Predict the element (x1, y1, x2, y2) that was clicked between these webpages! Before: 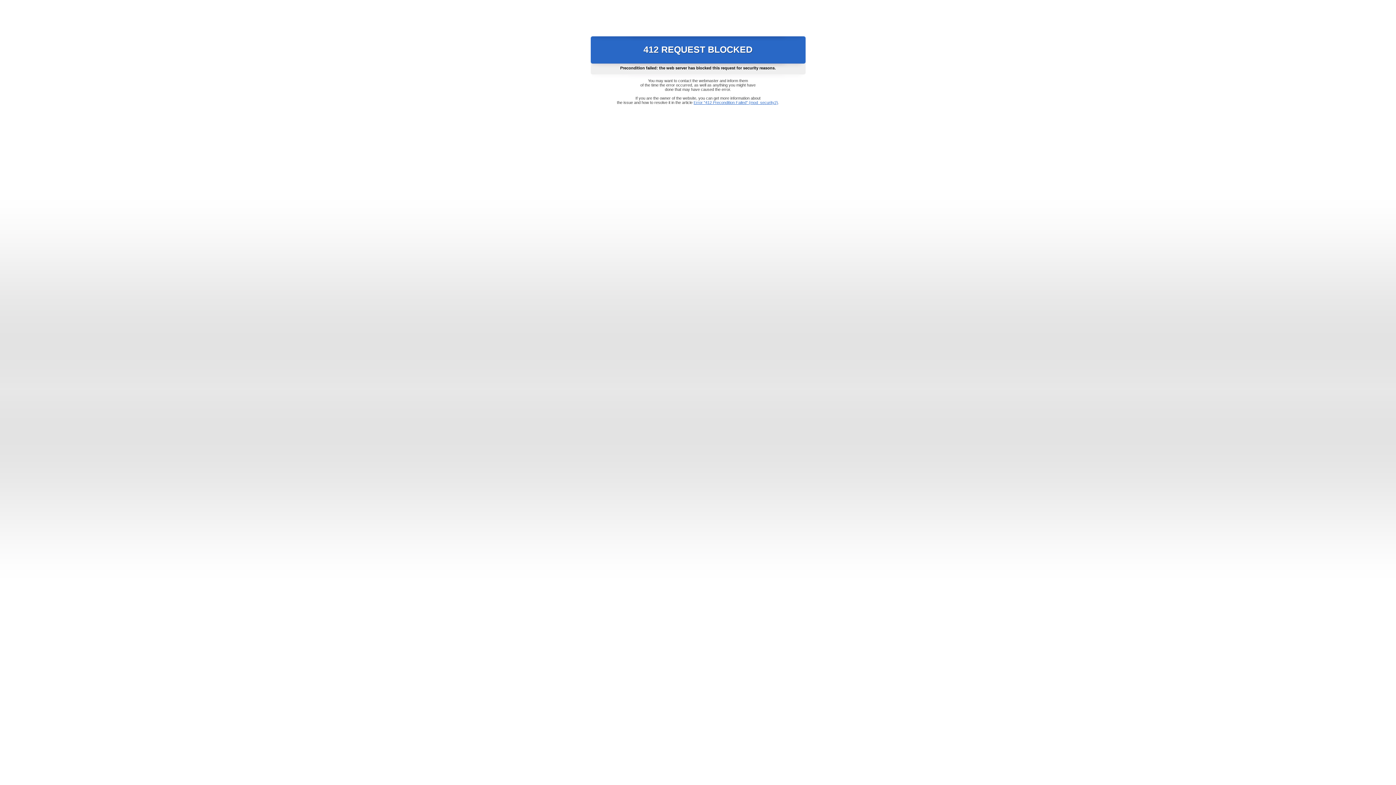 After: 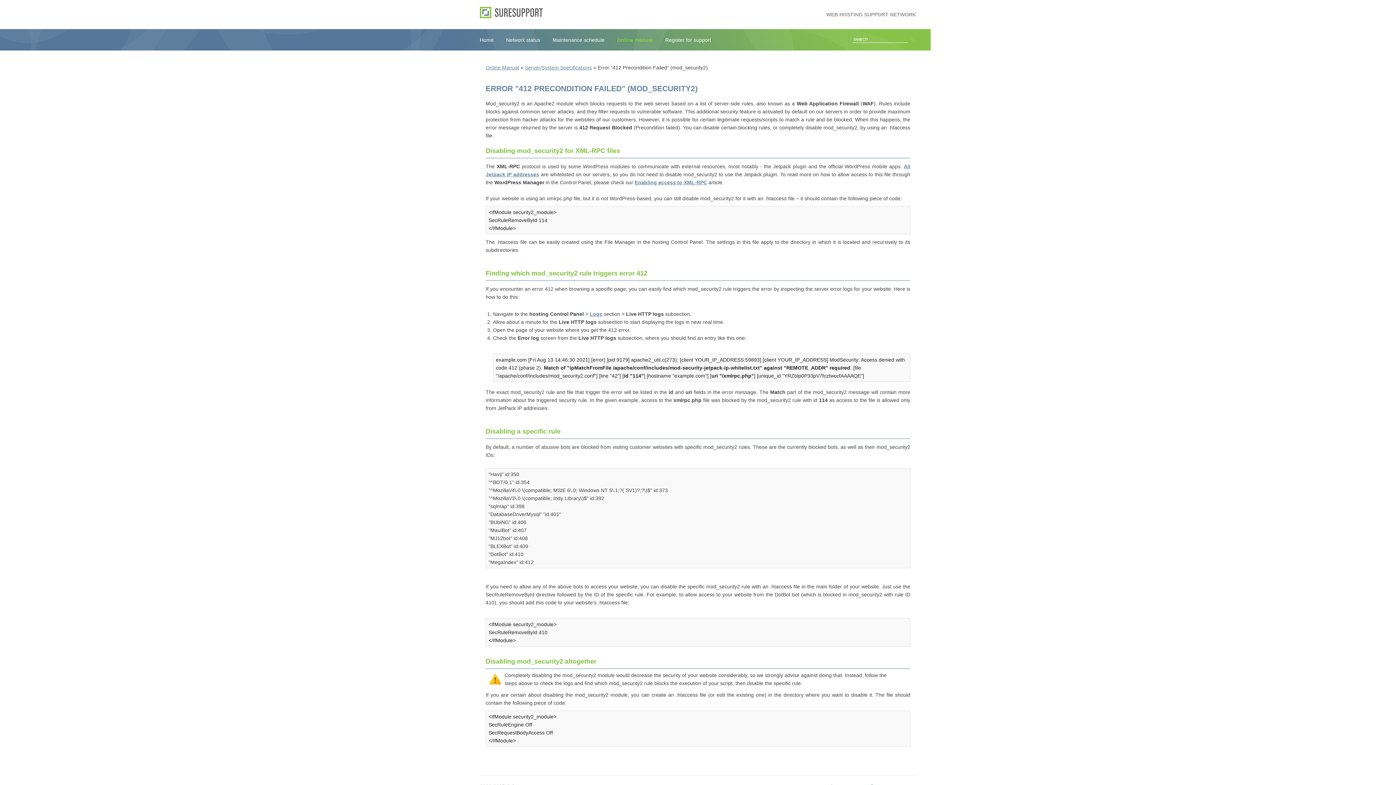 Action: label: Error "412 Precondition Failed" (mod_security2) bbox: (693, 100, 778, 104)